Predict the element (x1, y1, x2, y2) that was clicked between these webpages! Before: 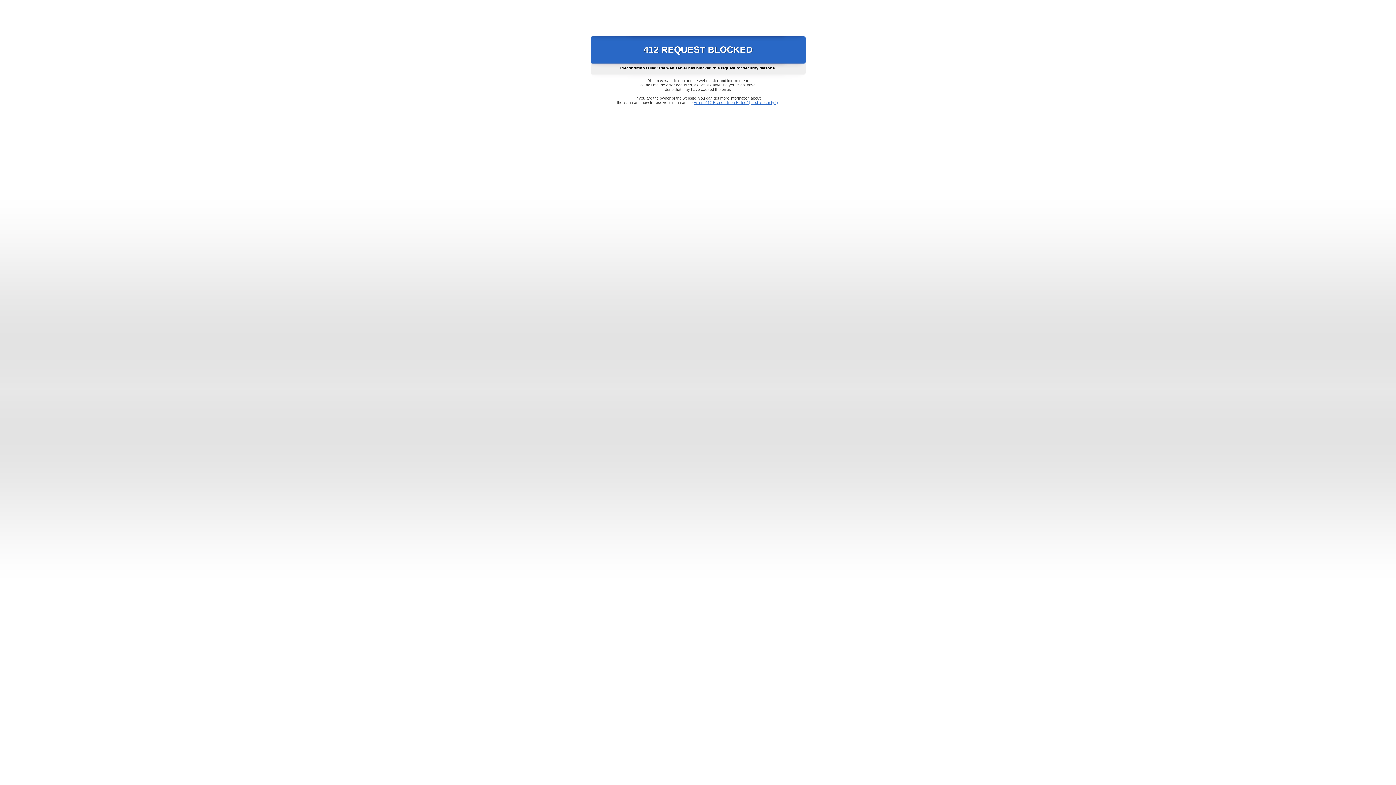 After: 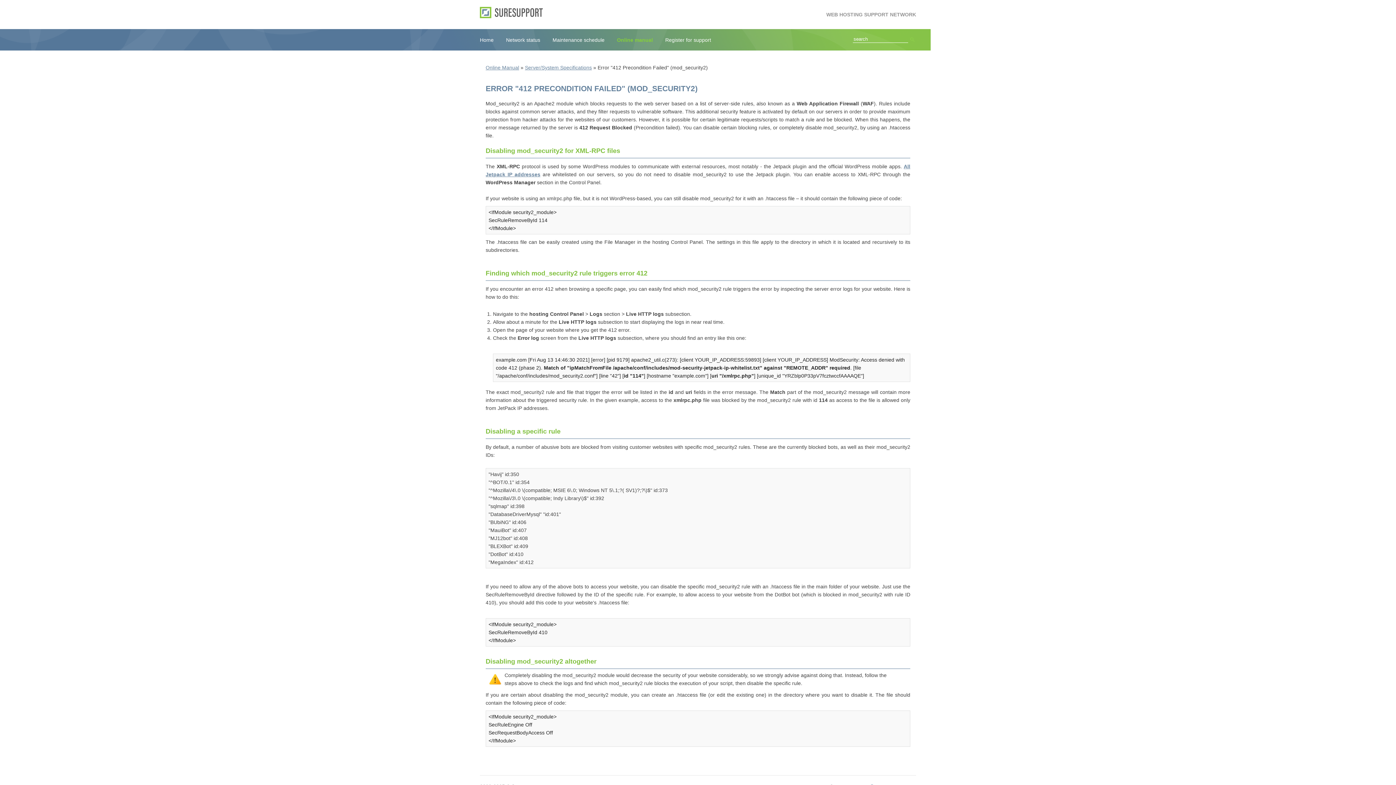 Action: bbox: (693, 100, 778, 104) label: Error "412 Precondition Failed" (mod_security2)